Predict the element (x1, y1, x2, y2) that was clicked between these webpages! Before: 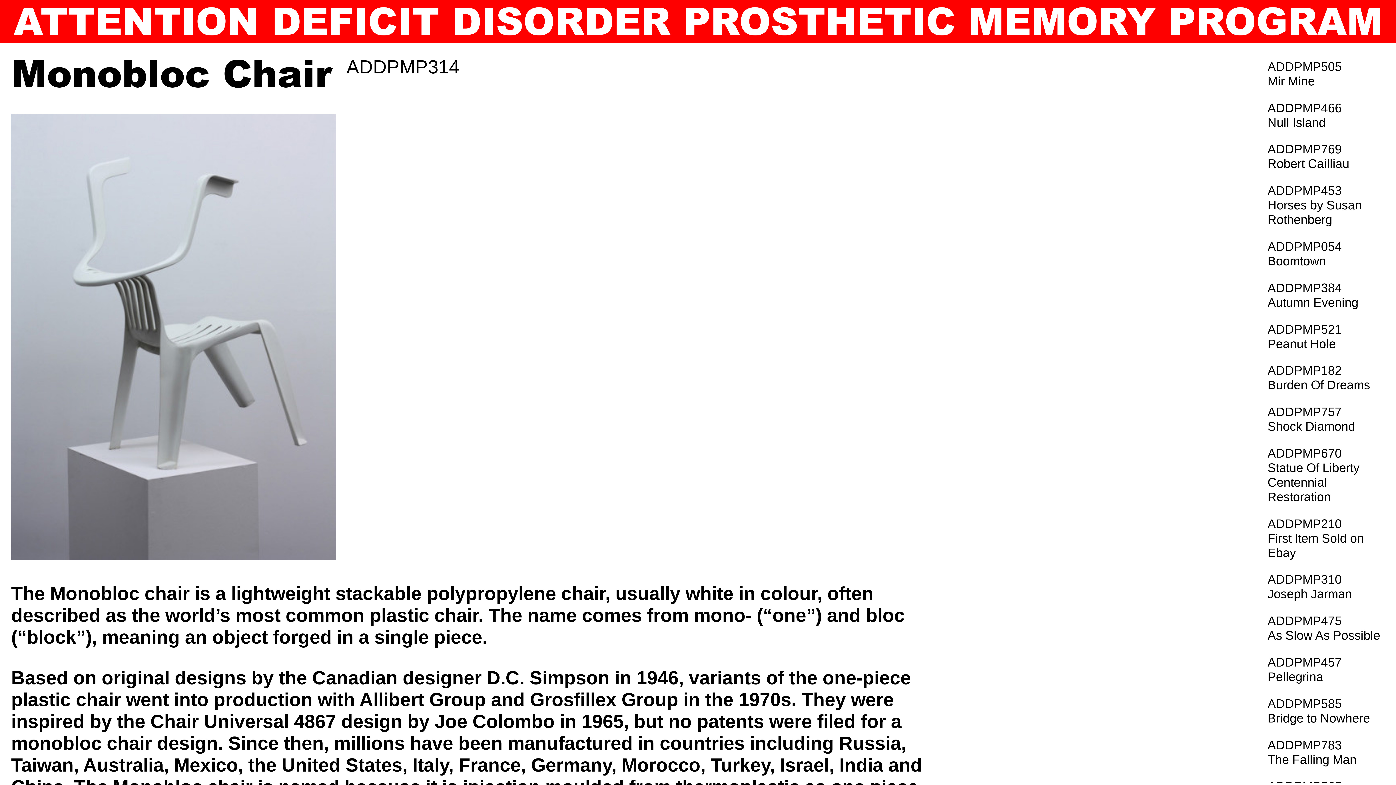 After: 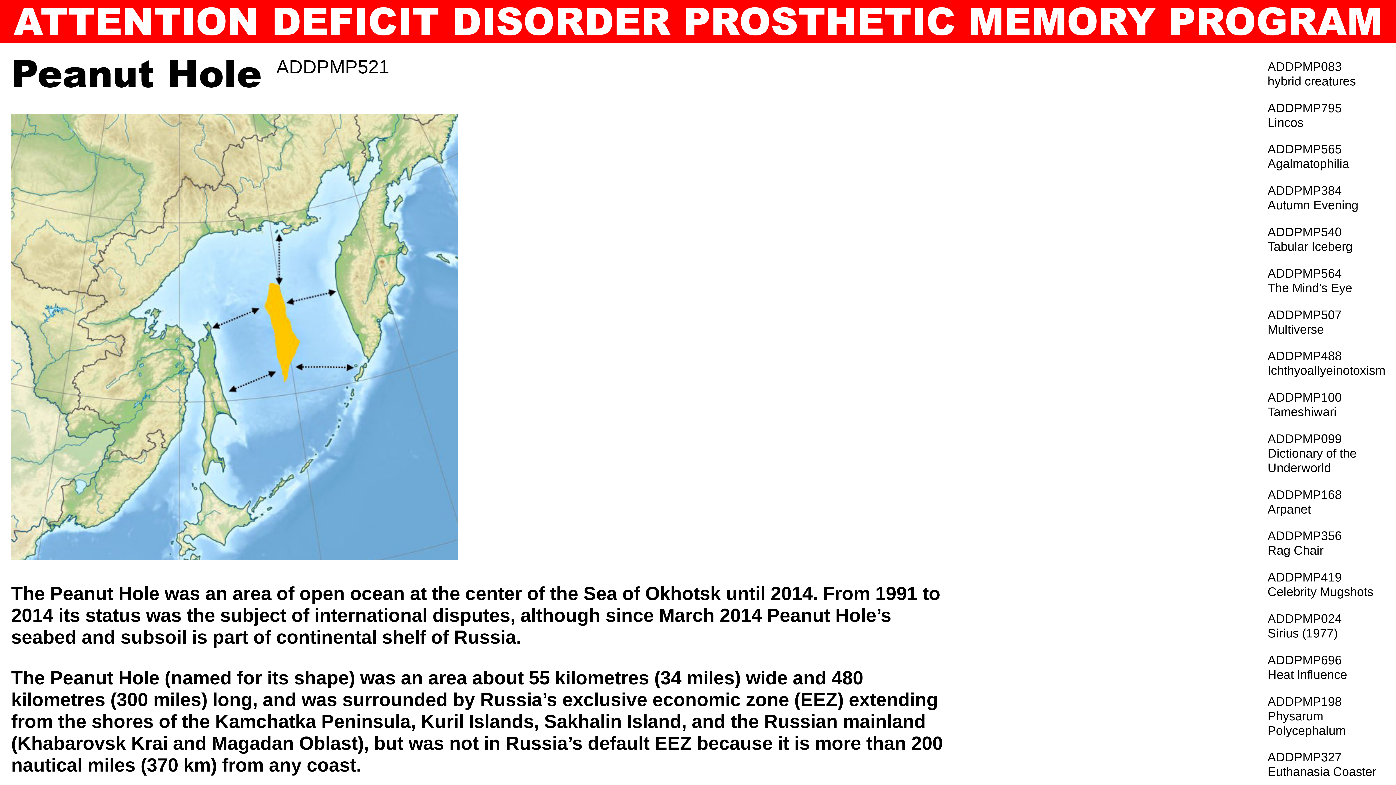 Action: bbox: (1267, 322, 1385, 351) label: ADDPMP521
Peanut Hole